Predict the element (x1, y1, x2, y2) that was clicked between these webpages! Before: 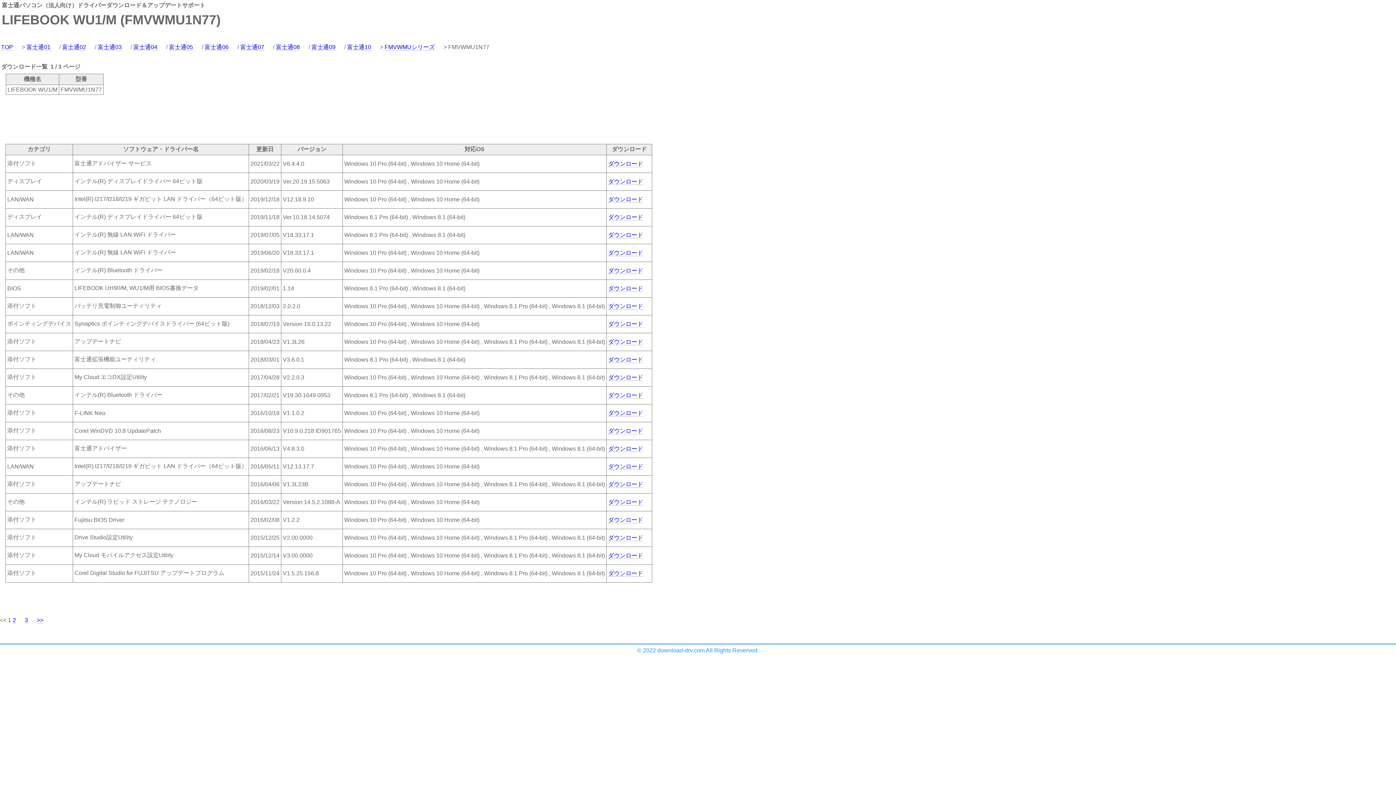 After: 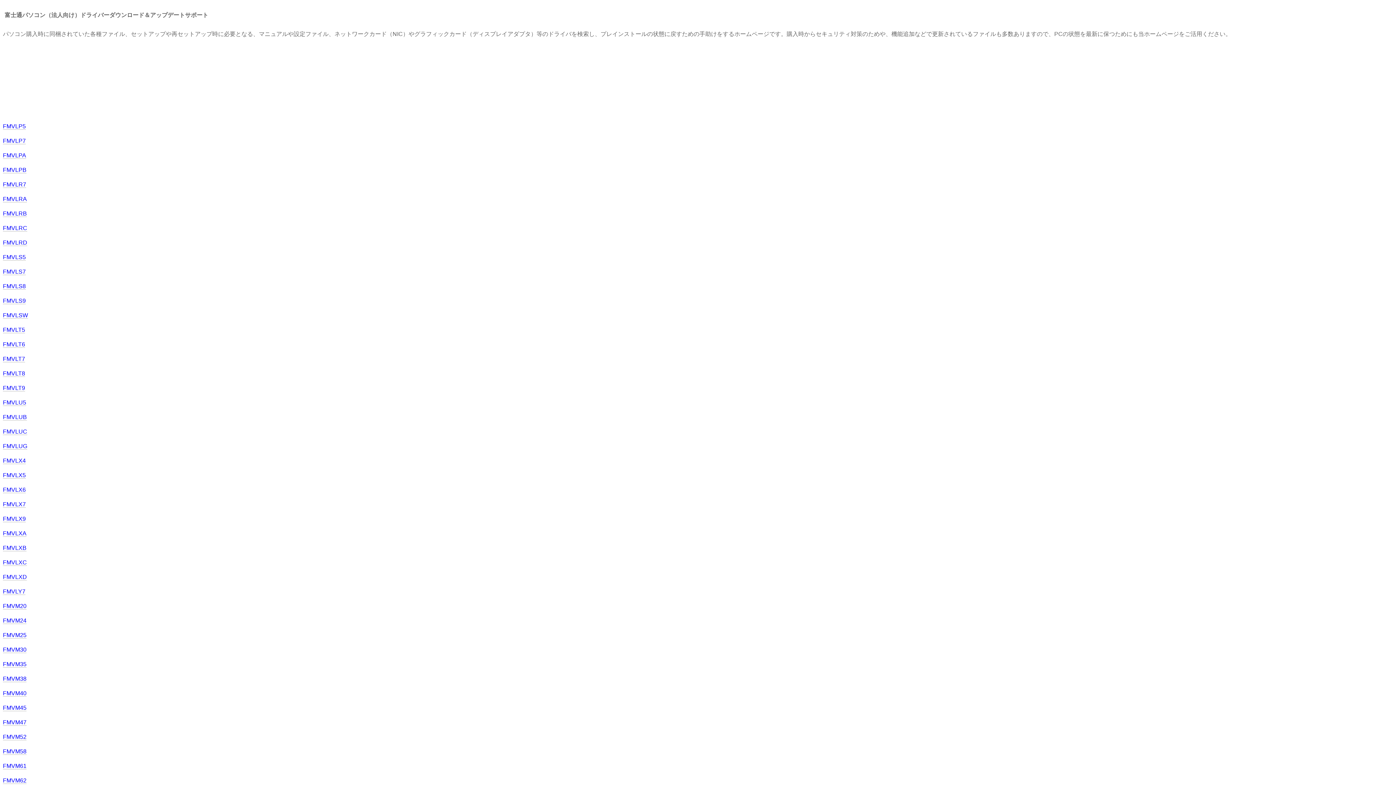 Action: label: 富士通06 bbox: (204, 44, 228, 50)